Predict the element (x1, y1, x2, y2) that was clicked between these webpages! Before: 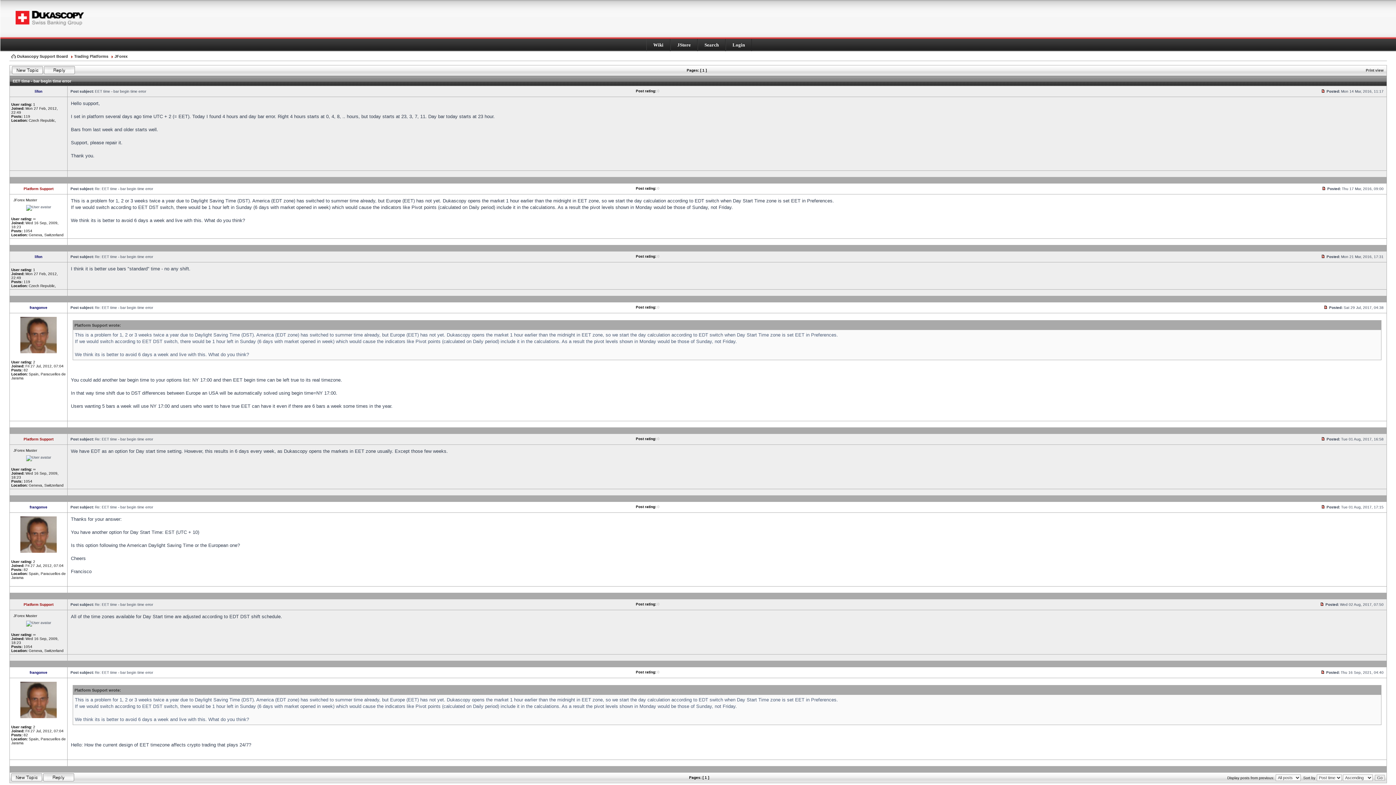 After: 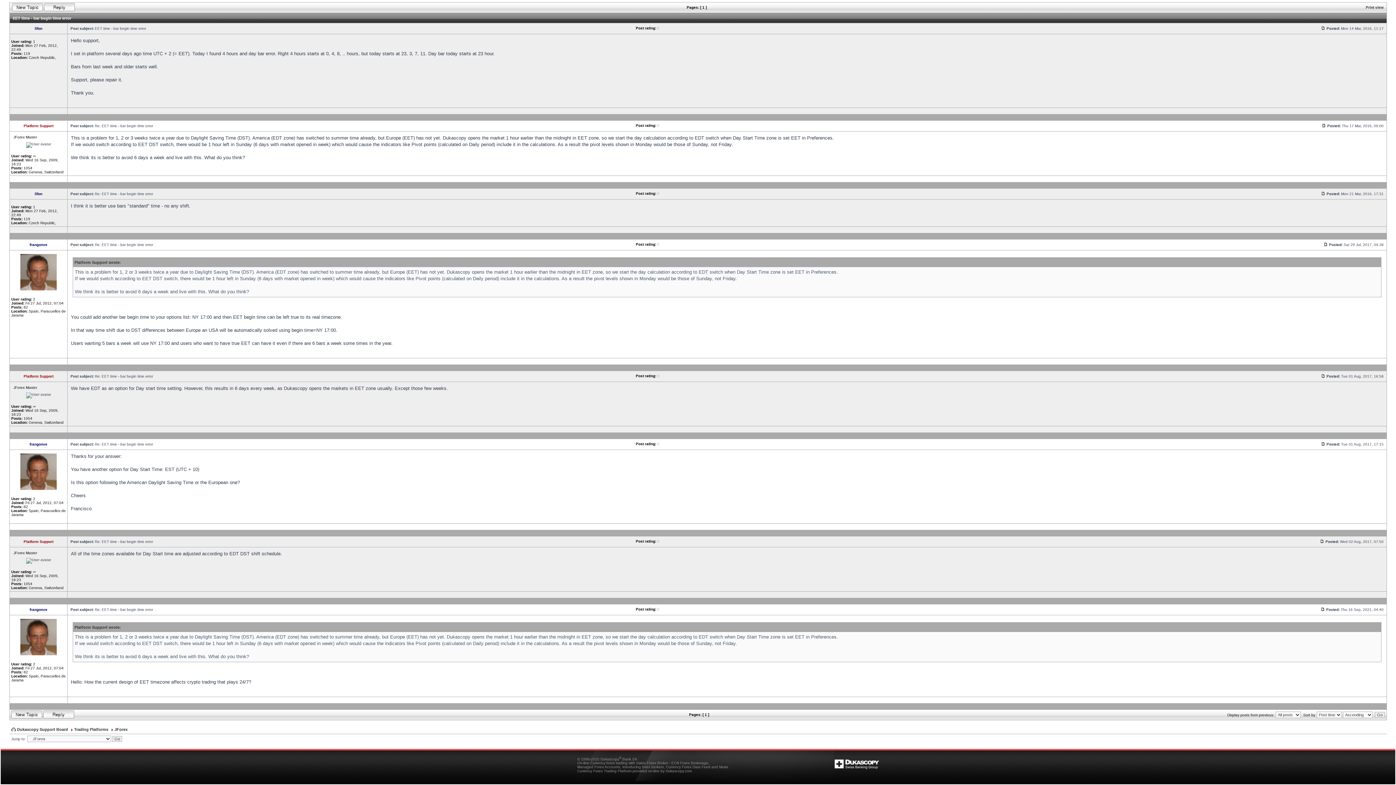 Action: bbox: (1320, 602, 1324, 606)